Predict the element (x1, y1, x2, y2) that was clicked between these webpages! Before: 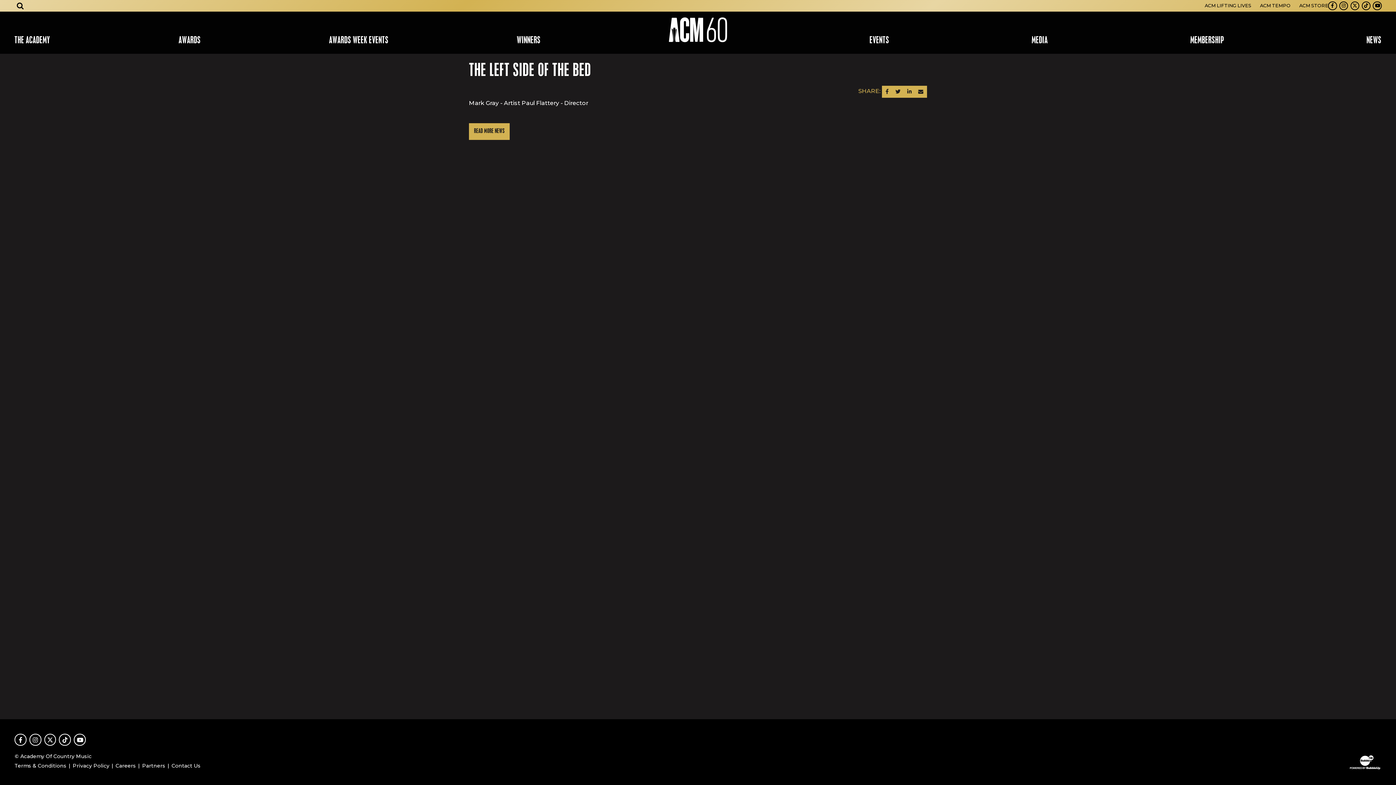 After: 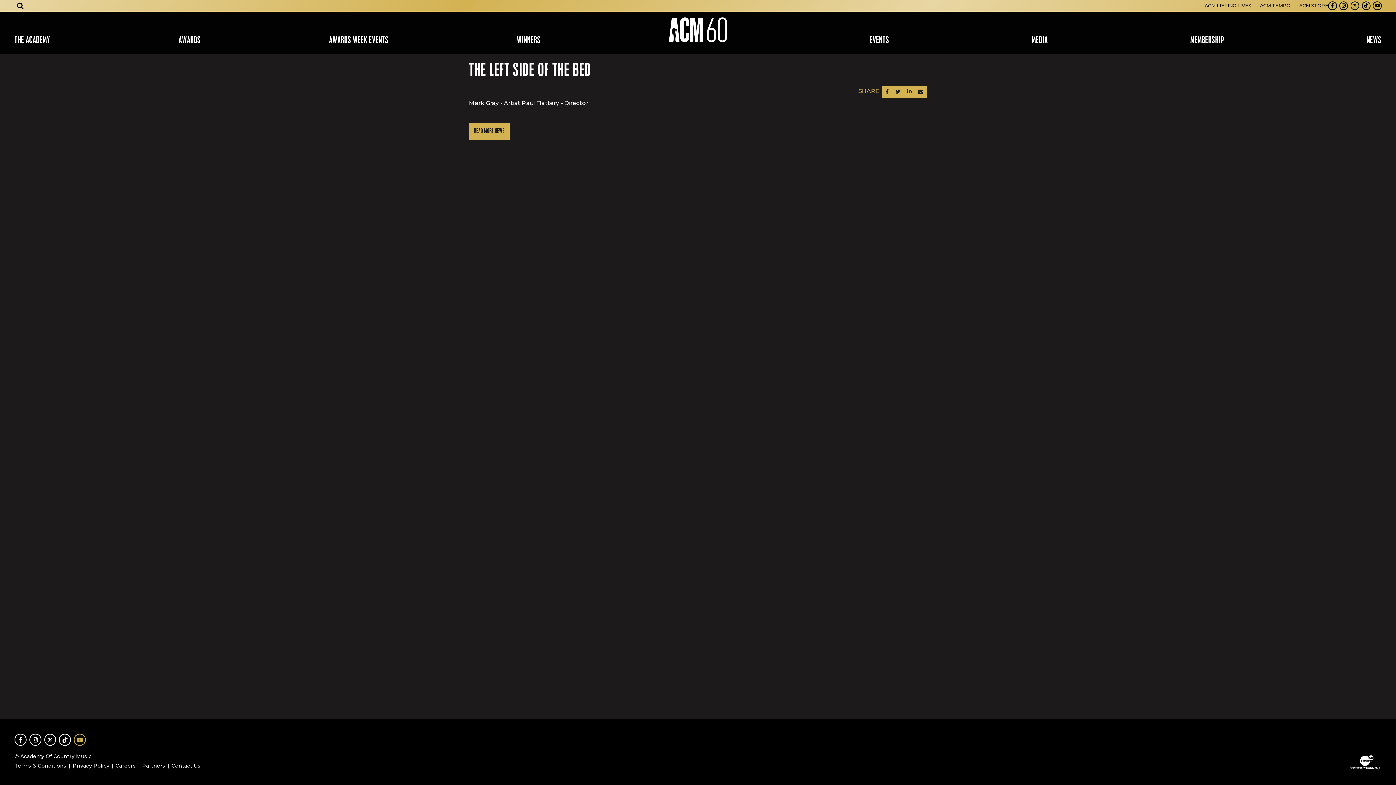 Action: label: Youtube bbox: (72, 732, 87, 747)